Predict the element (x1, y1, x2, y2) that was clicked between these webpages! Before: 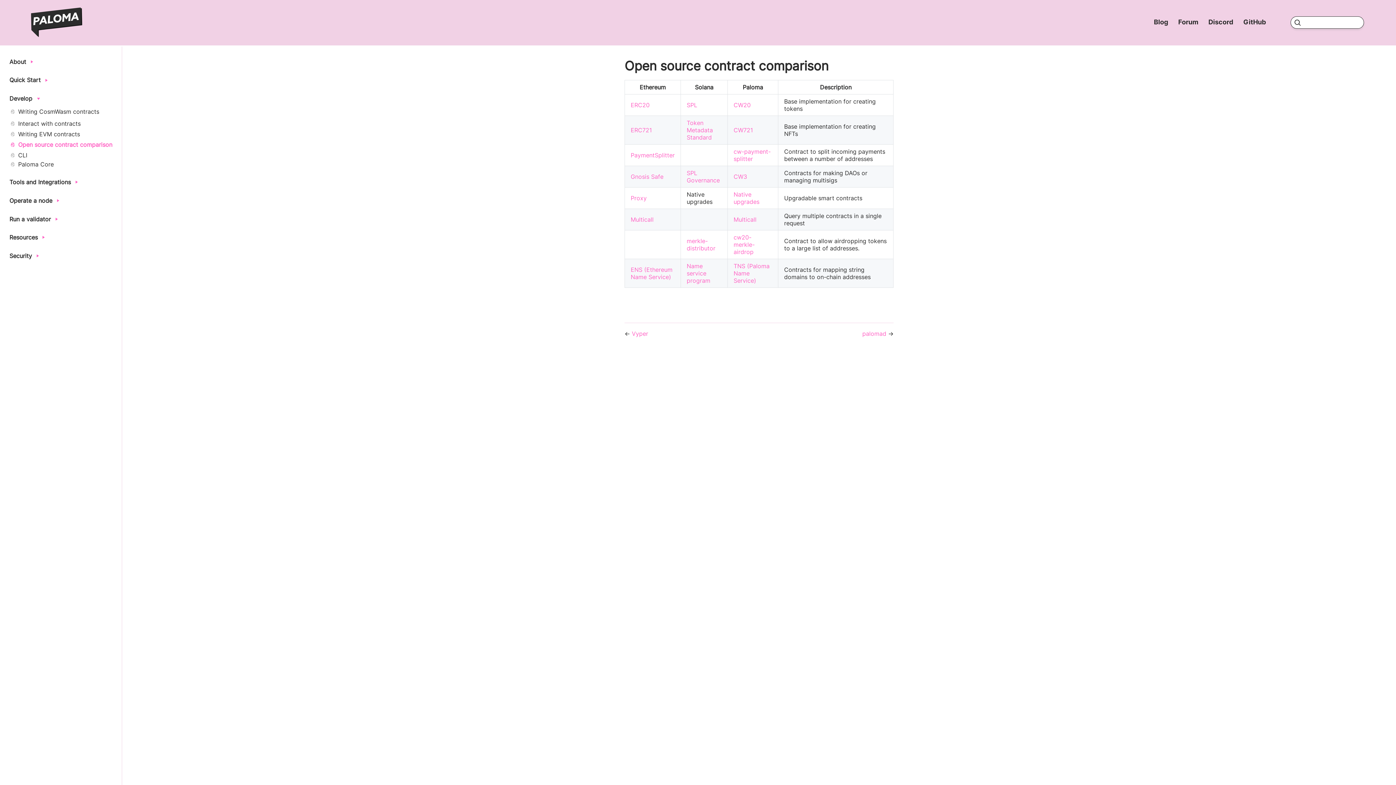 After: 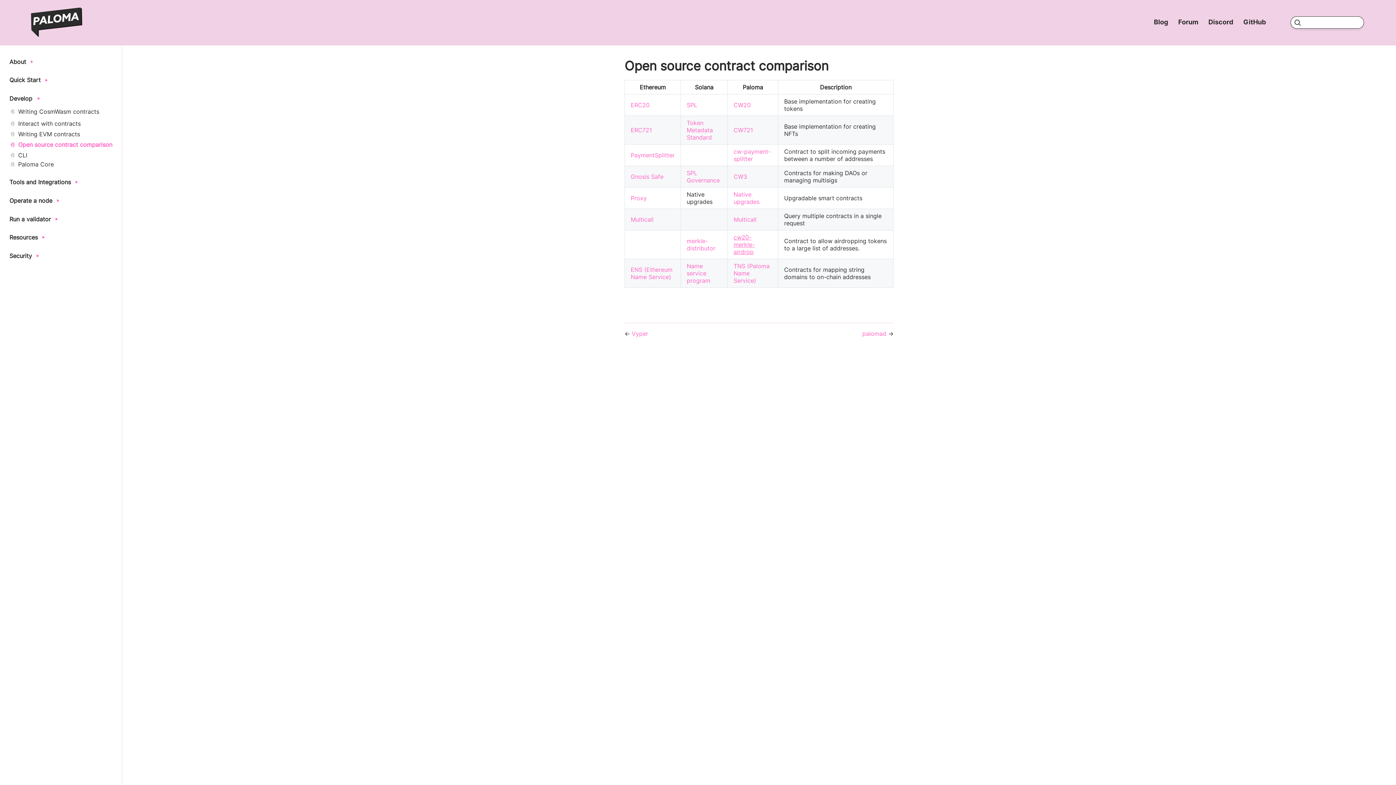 Action: label: cw20-merkle-airdrop
(opens new window) bbox: (733, 233, 754, 255)